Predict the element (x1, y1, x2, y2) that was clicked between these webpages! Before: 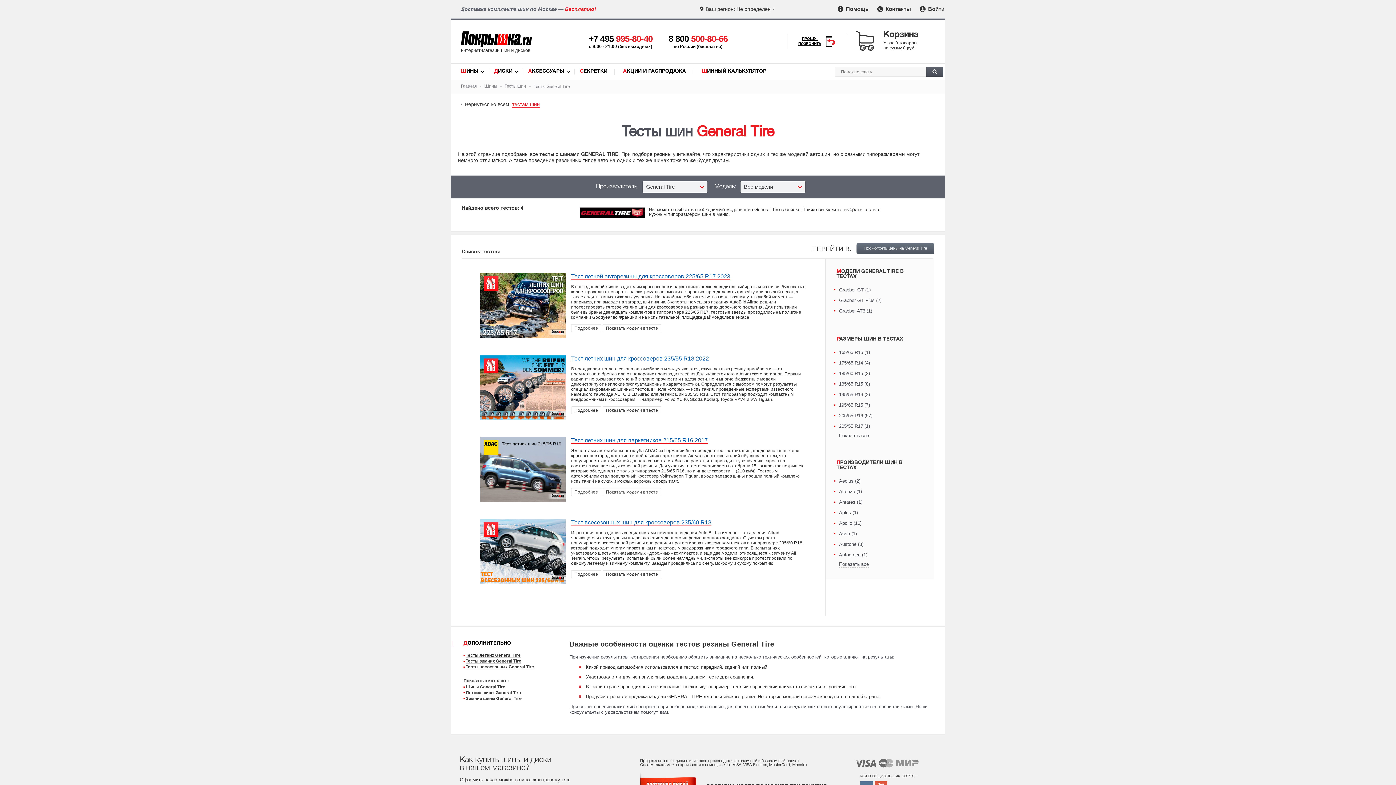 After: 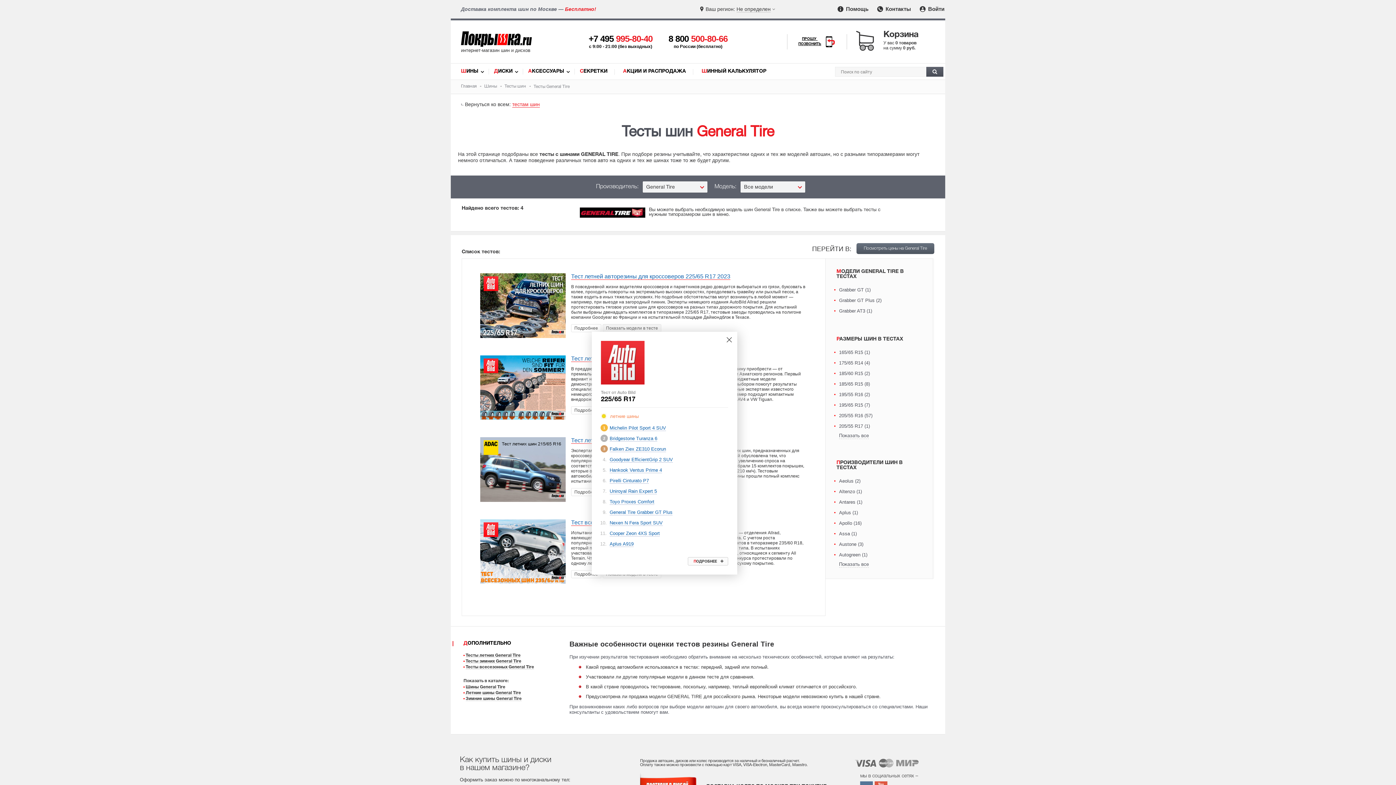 Action: bbox: (602, 324, 661, 332) label: Показать модели в тесте